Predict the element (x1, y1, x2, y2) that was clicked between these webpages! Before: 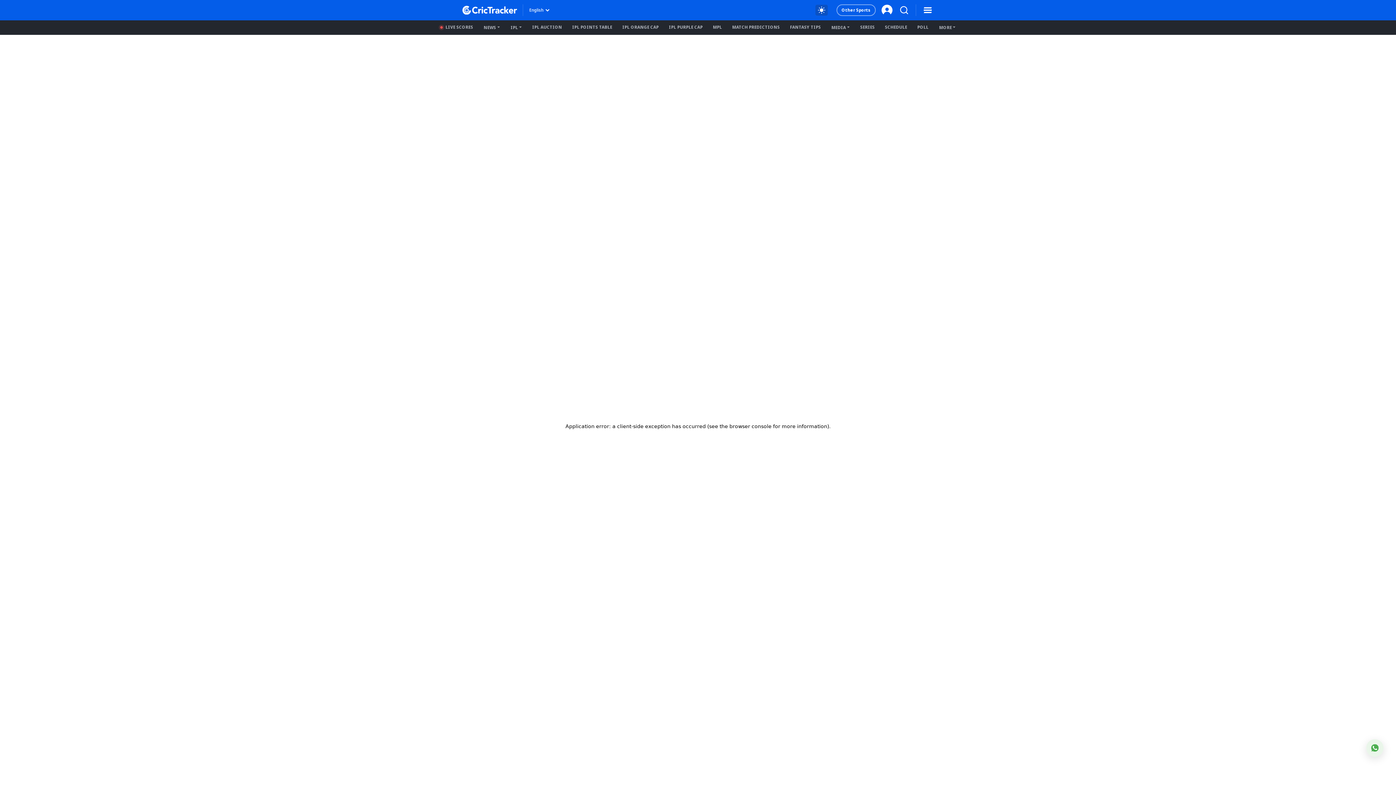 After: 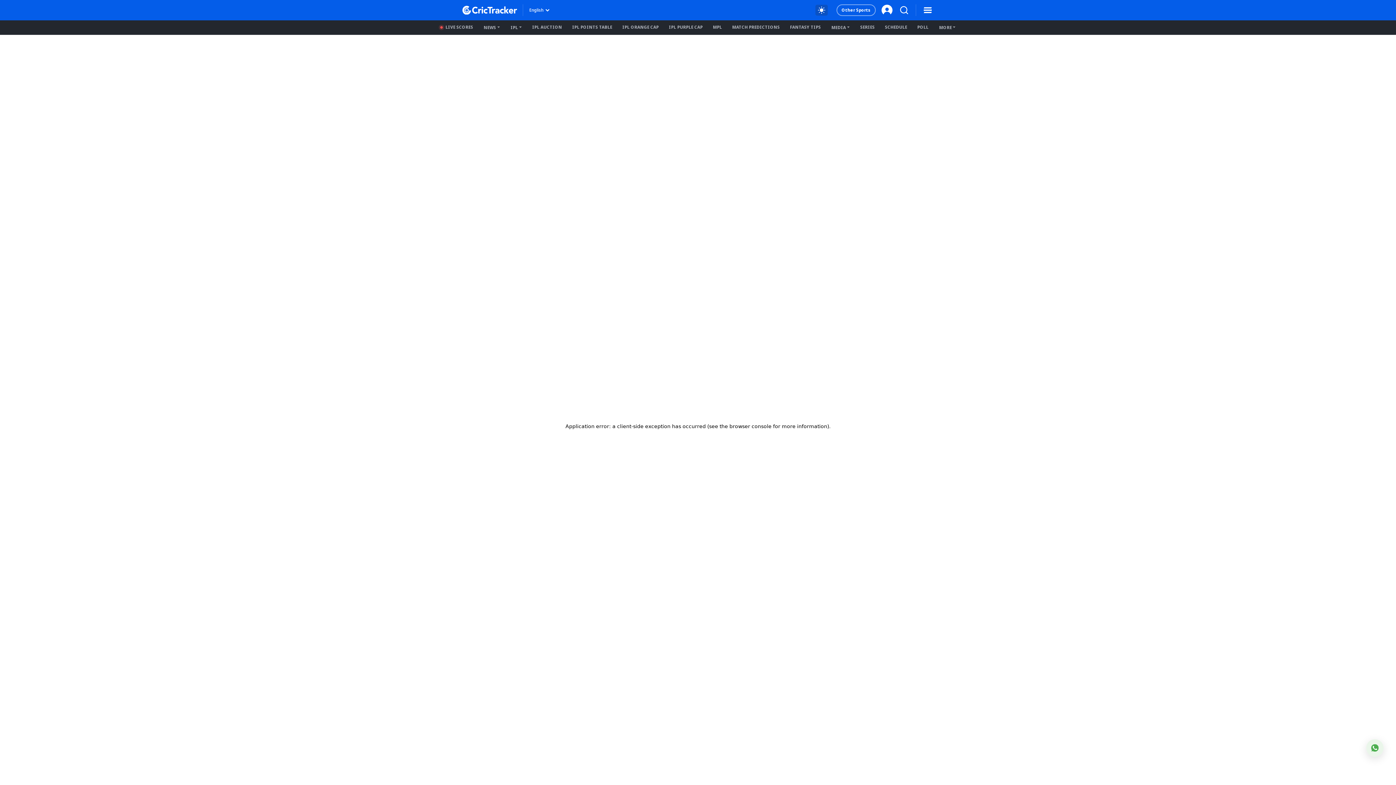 Action: bbox: (1366, 739, 1384, 757)